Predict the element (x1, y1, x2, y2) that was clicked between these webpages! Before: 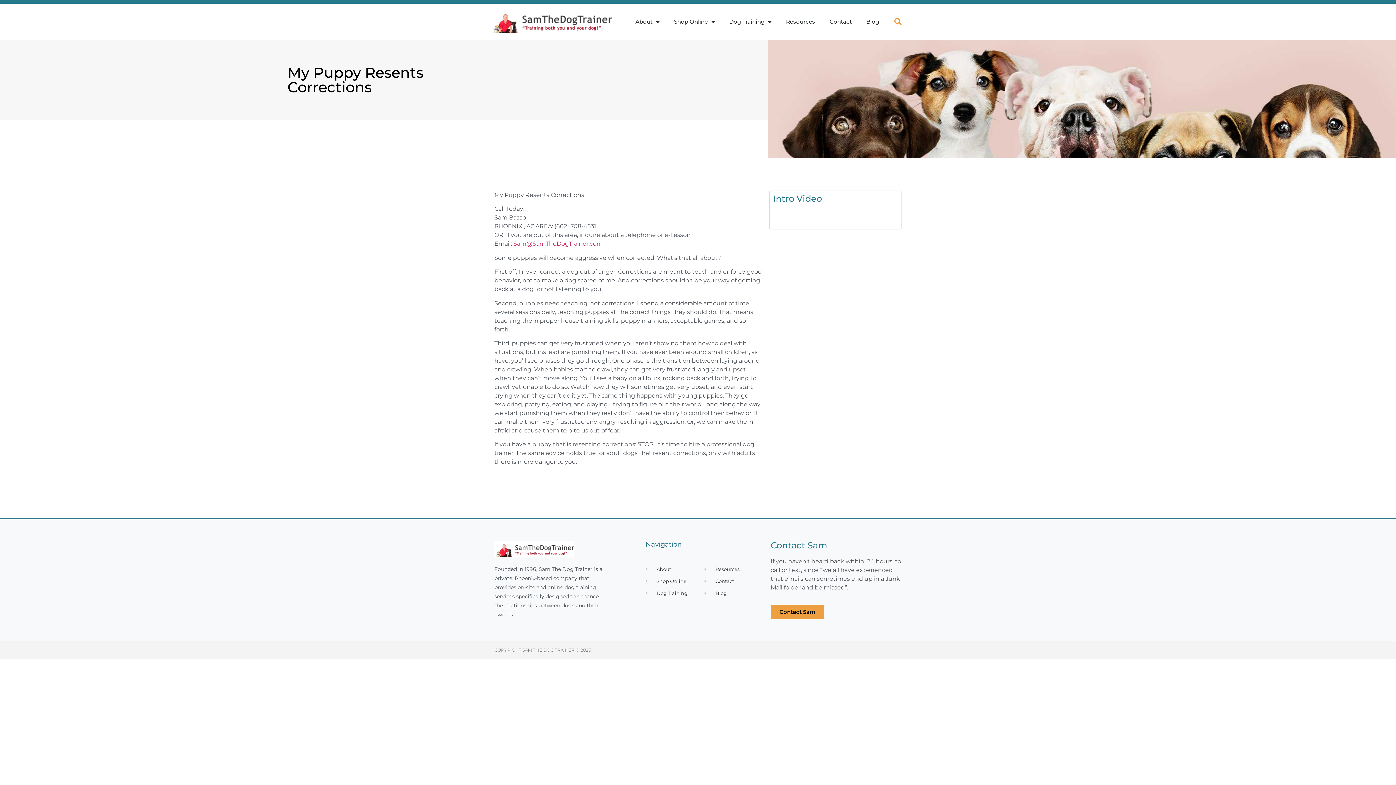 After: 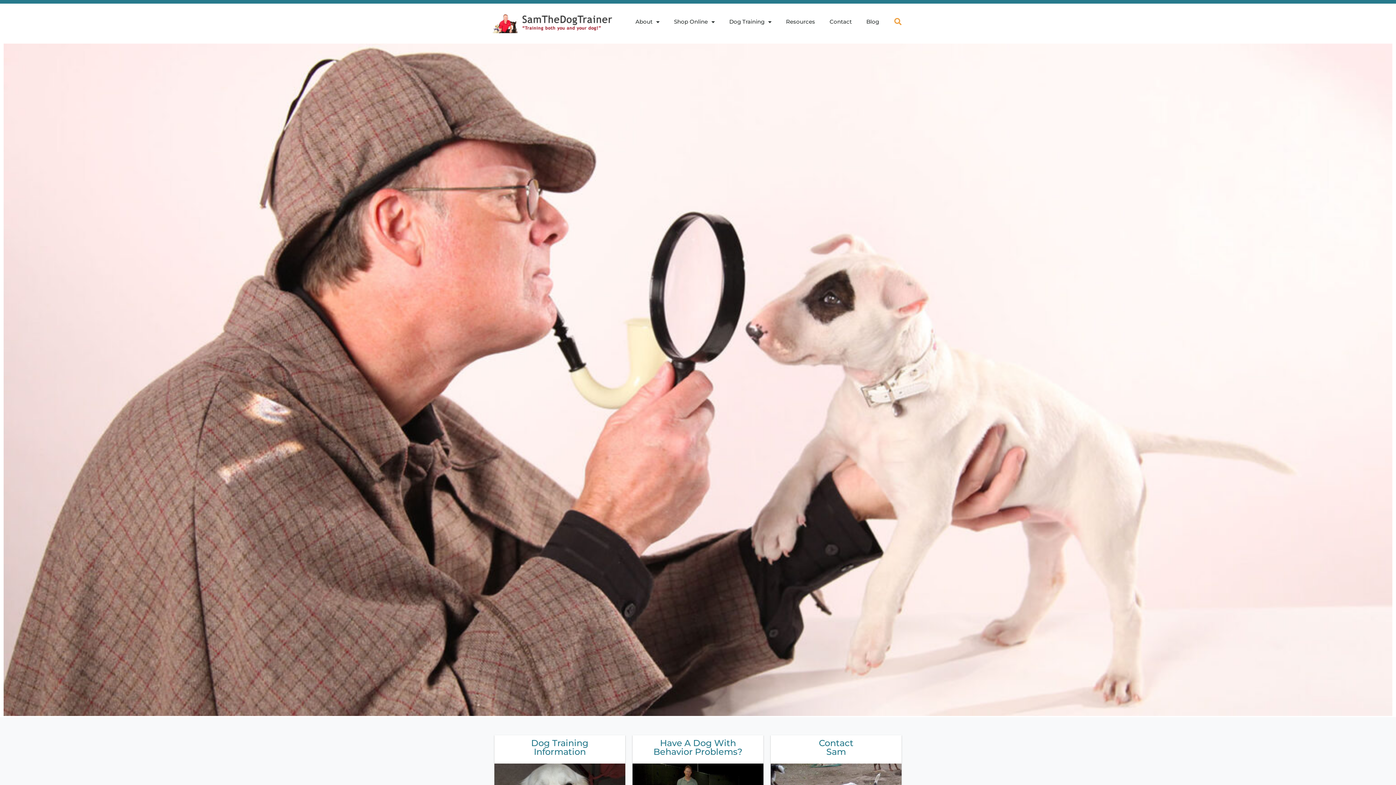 Action: bbox: (494, 541, 574, 557)